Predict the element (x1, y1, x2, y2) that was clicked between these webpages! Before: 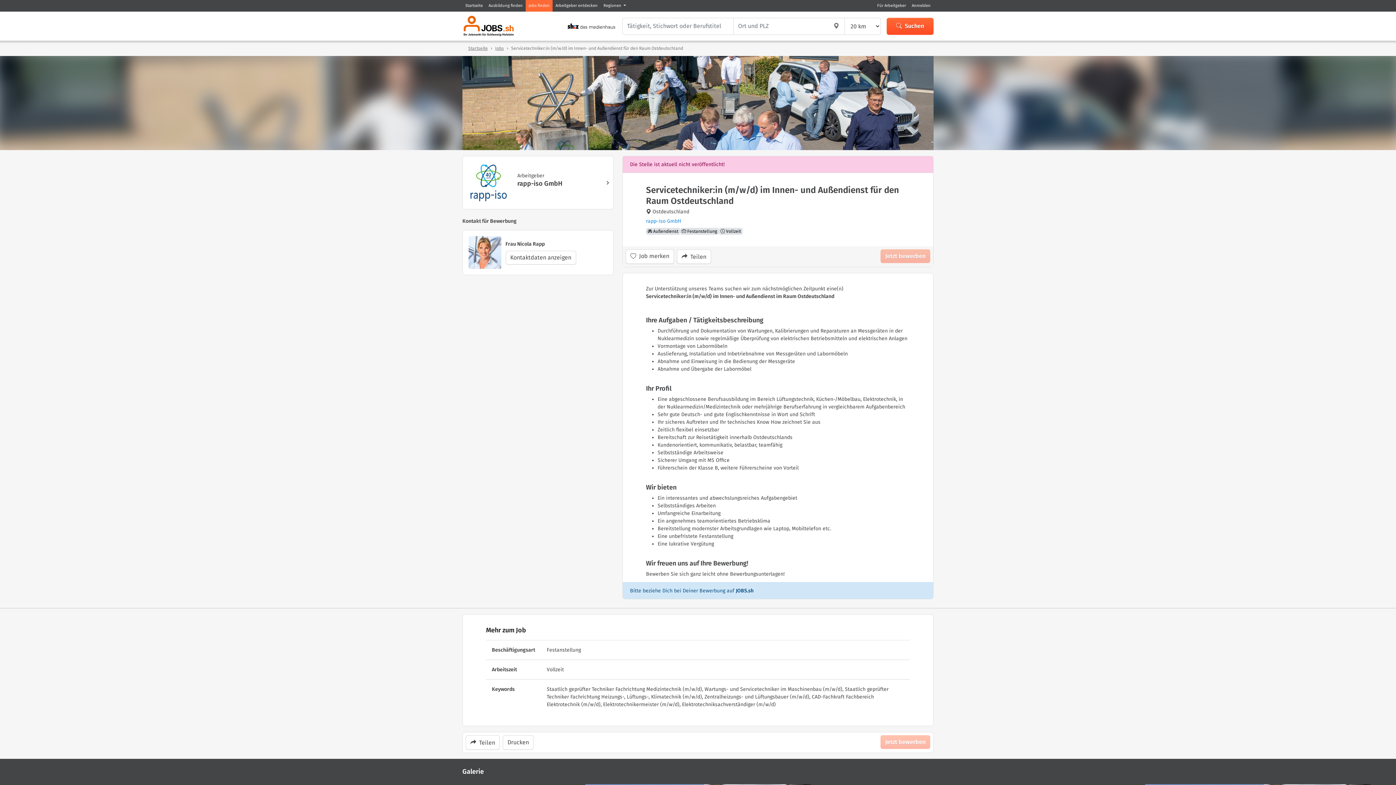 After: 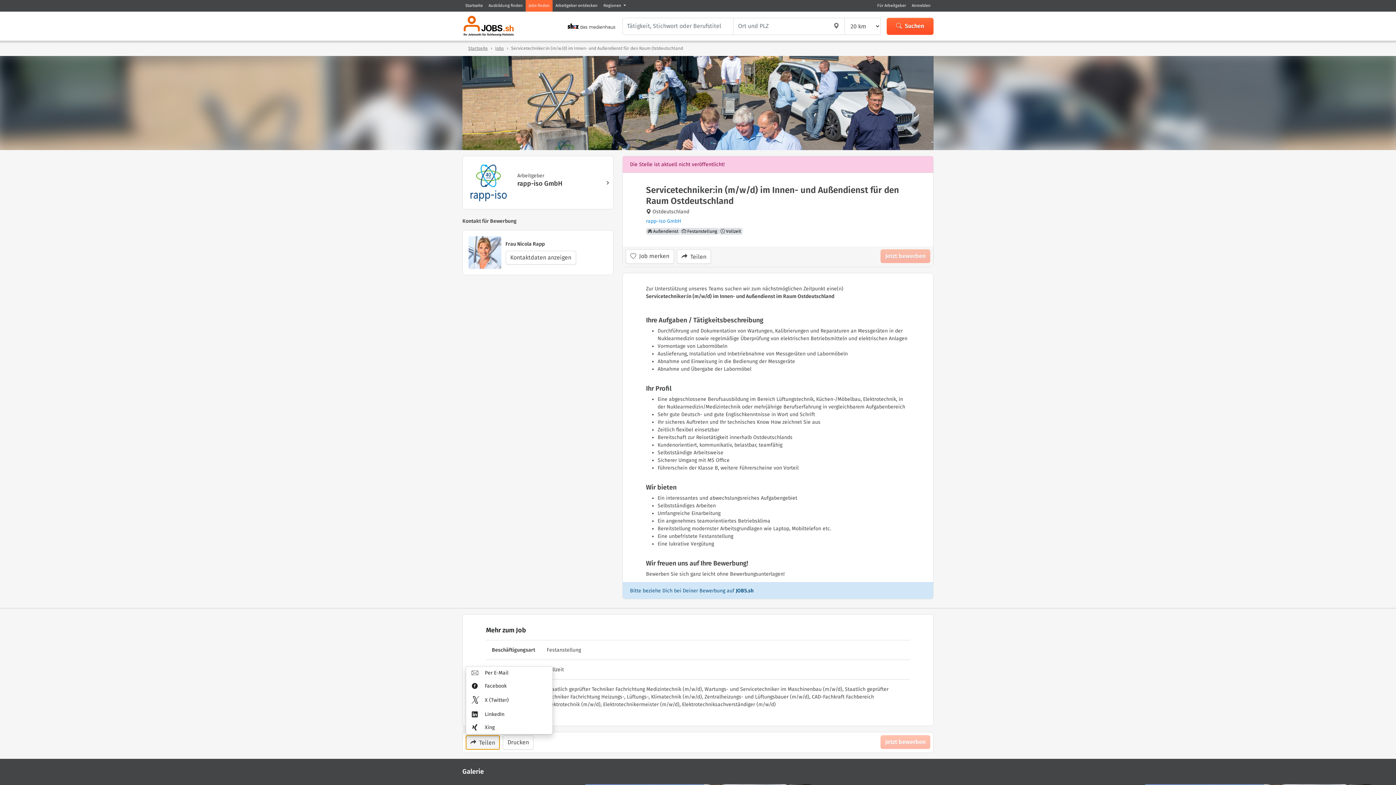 Action: label:  Teilen bbox: (465, 735, 500, 750)